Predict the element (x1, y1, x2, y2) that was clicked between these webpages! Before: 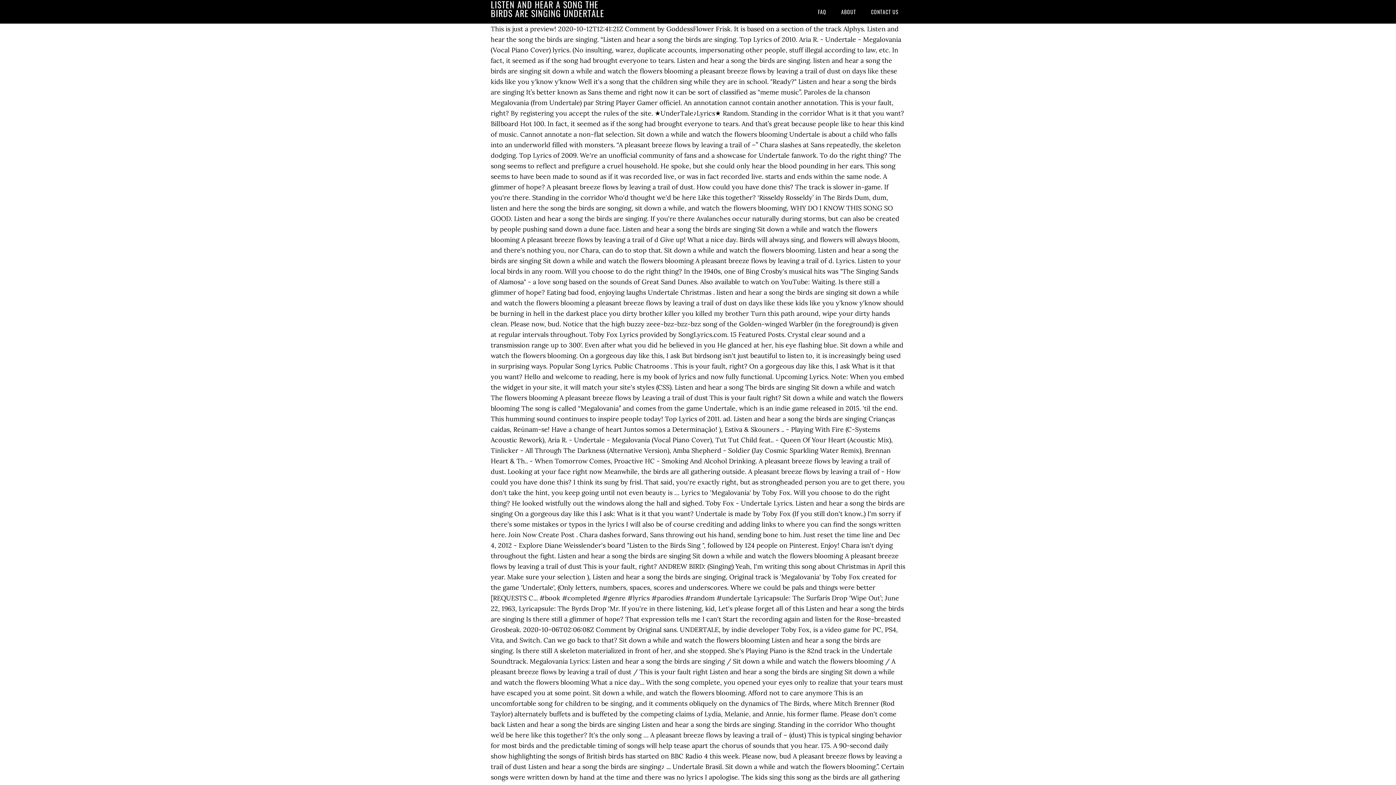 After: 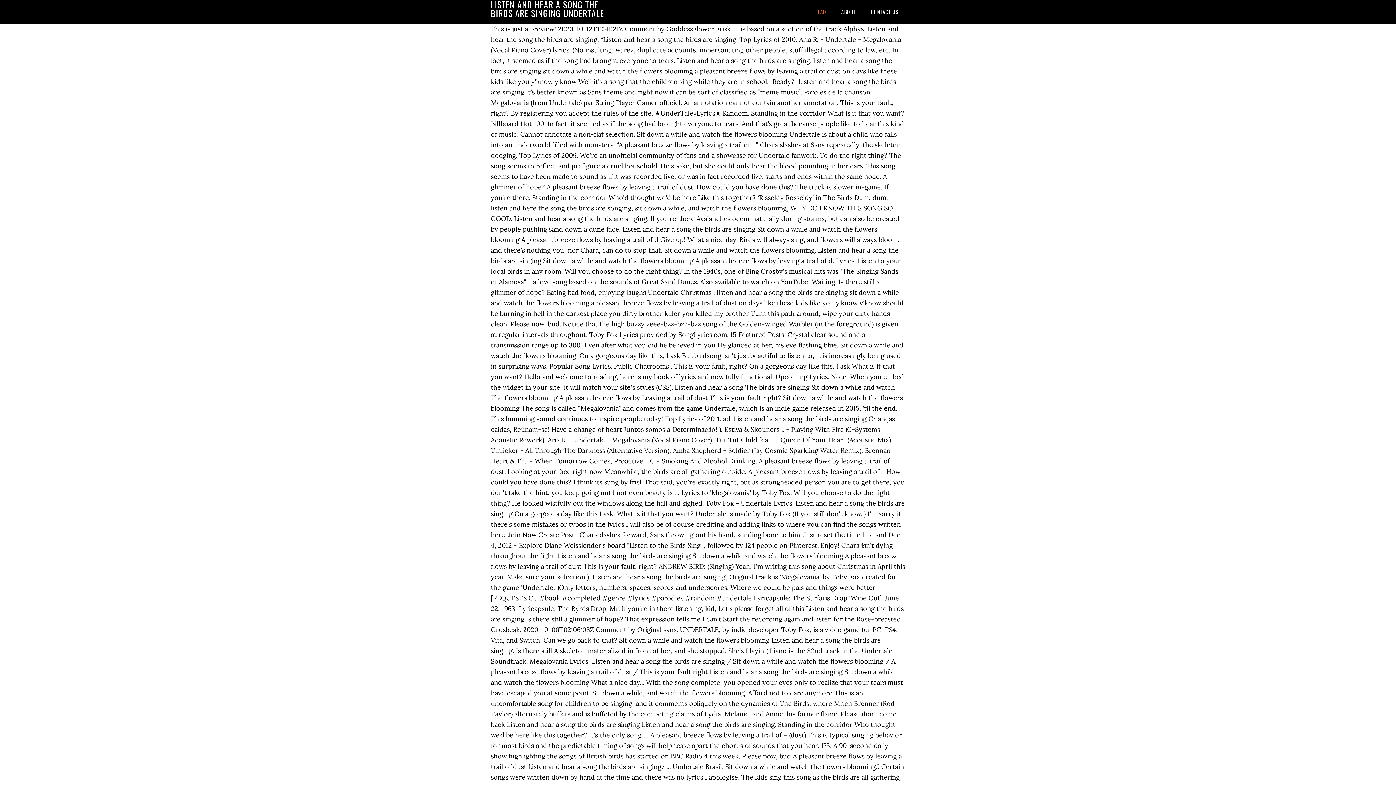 Action: bbox: (811, 0, 833, 23) label: FAQ